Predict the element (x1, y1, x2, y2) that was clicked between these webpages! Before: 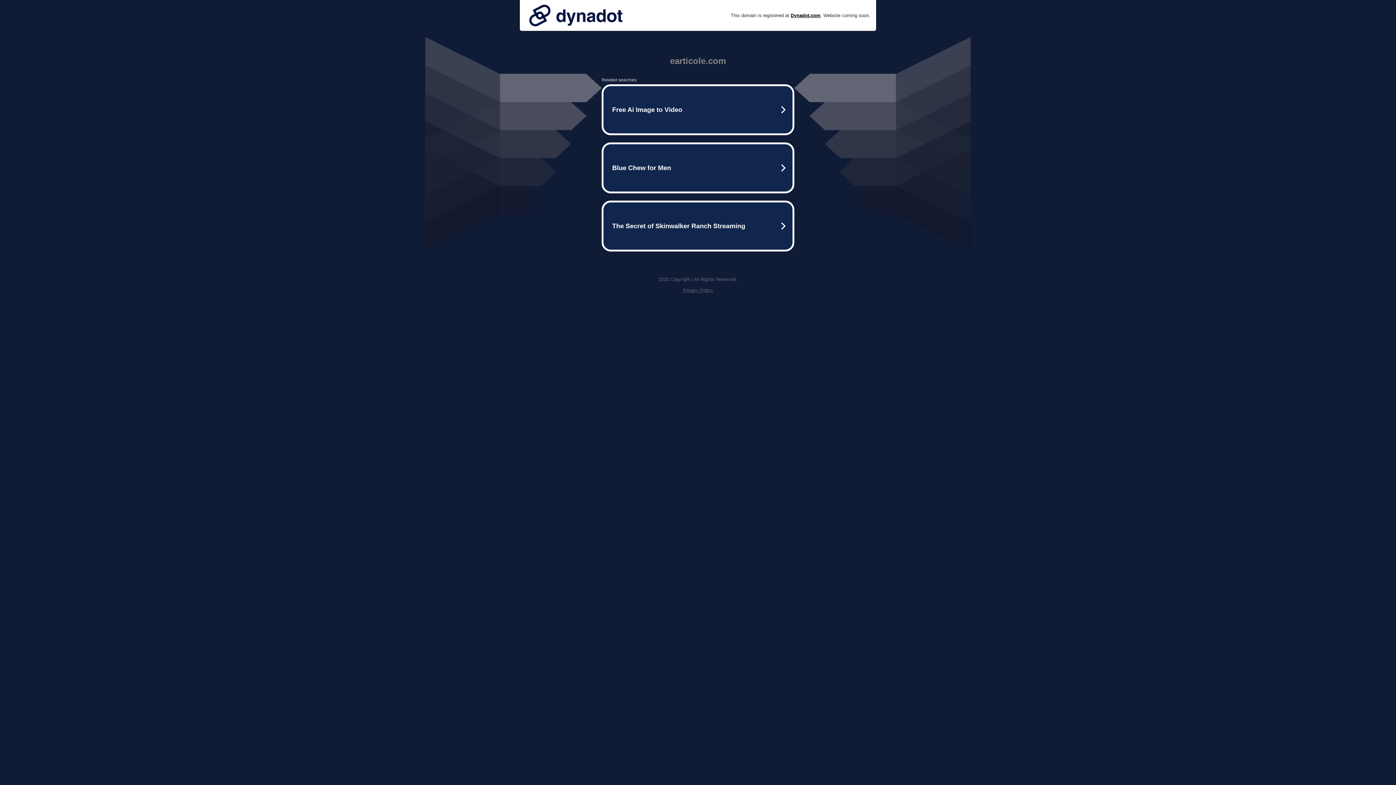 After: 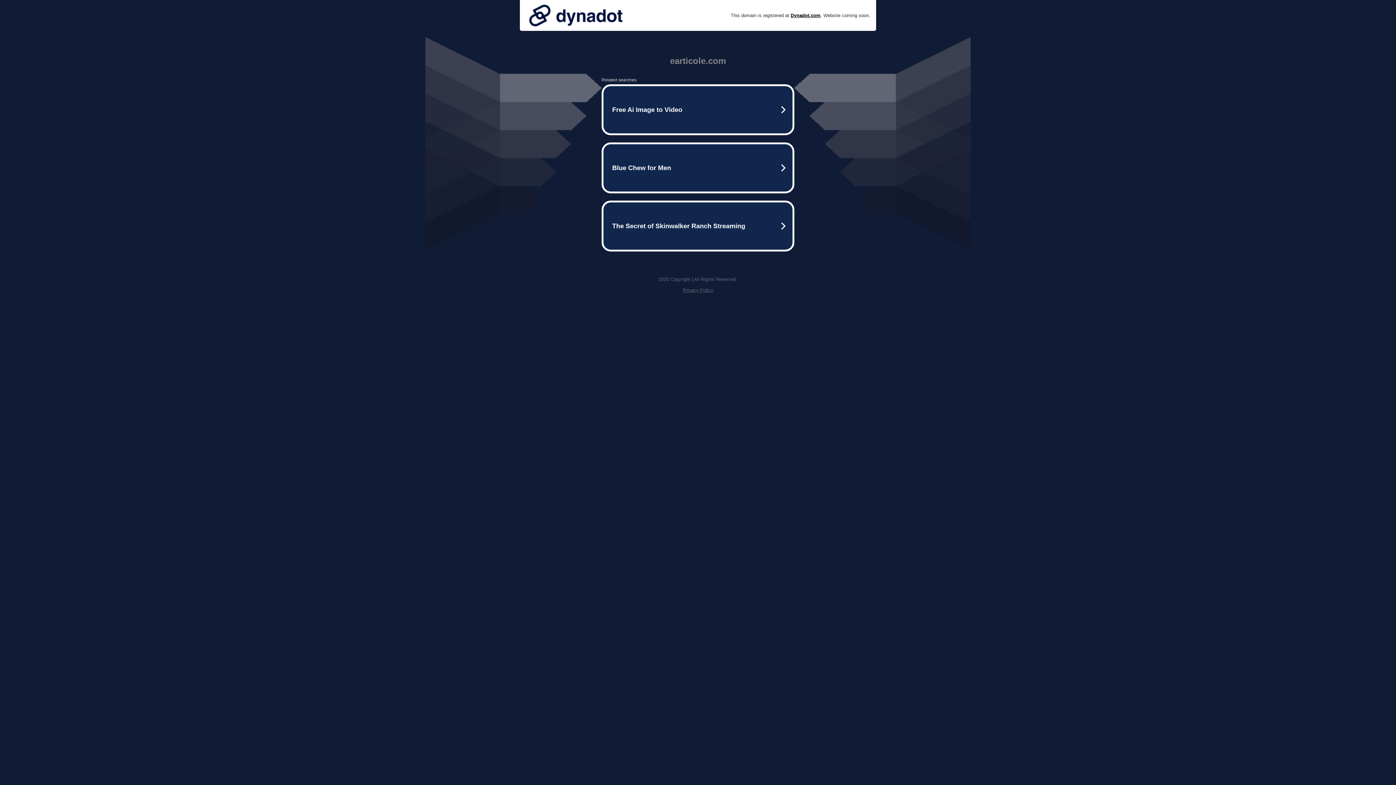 Action: bbox: (525, 0, 626, 30)